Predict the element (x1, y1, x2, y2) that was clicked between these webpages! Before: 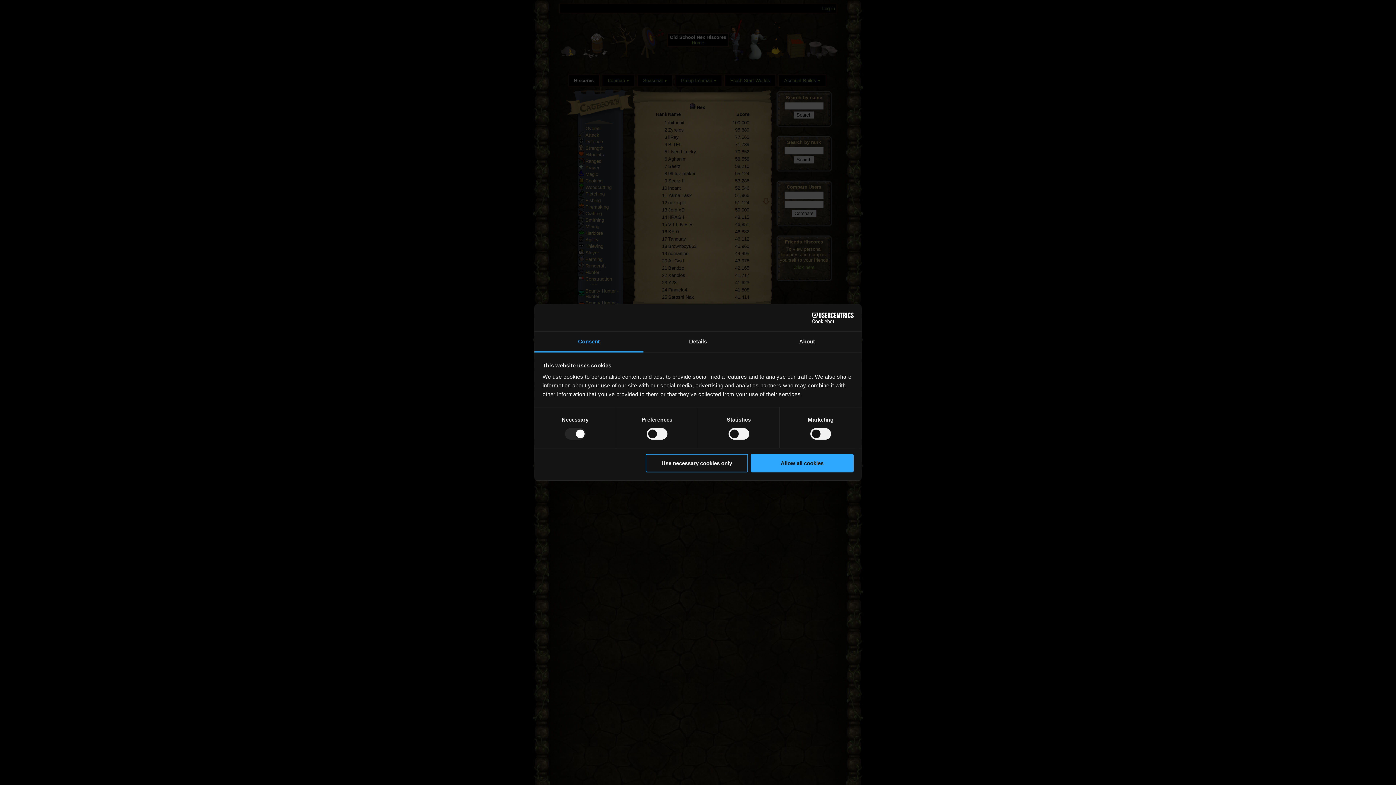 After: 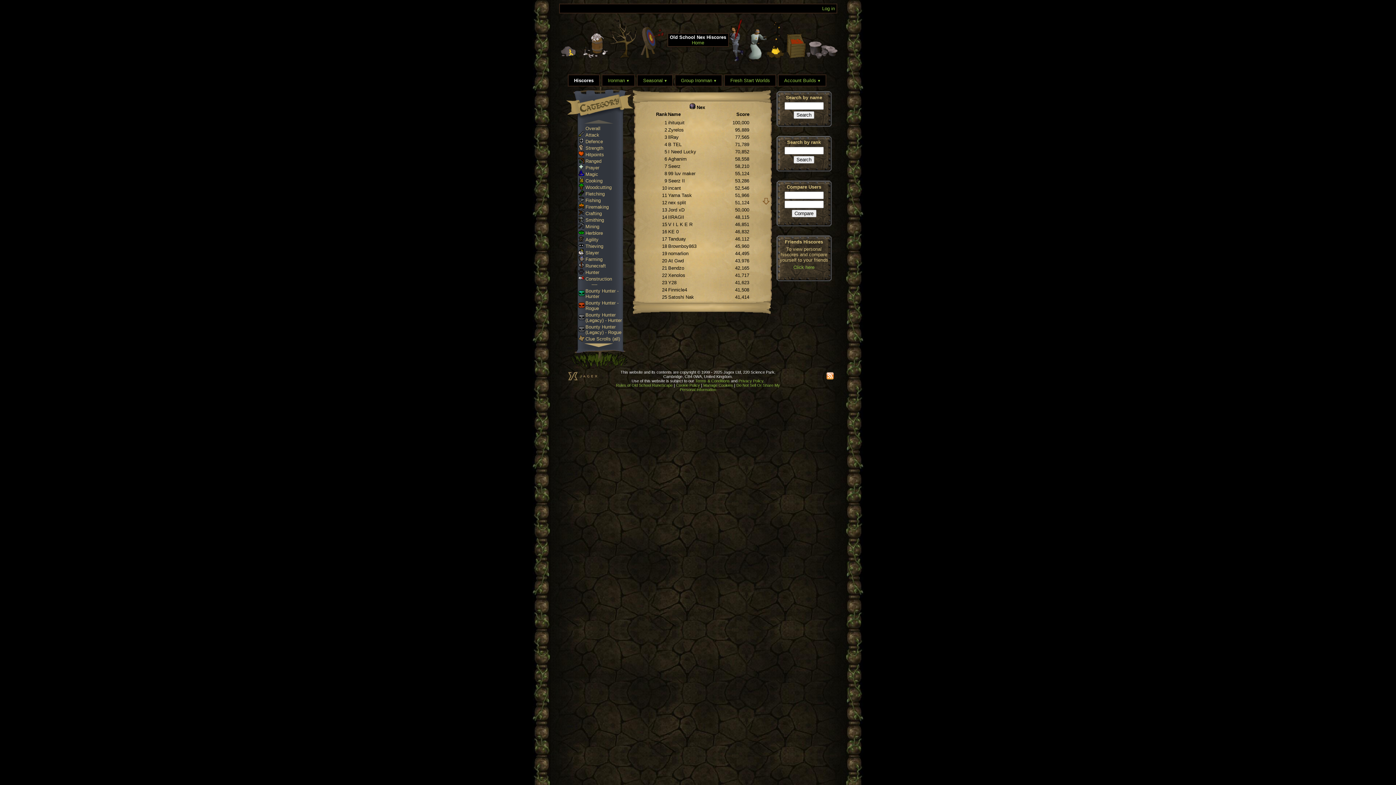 Action: bbox: (645, 454, 748, 472) label: Use necessary cookies only